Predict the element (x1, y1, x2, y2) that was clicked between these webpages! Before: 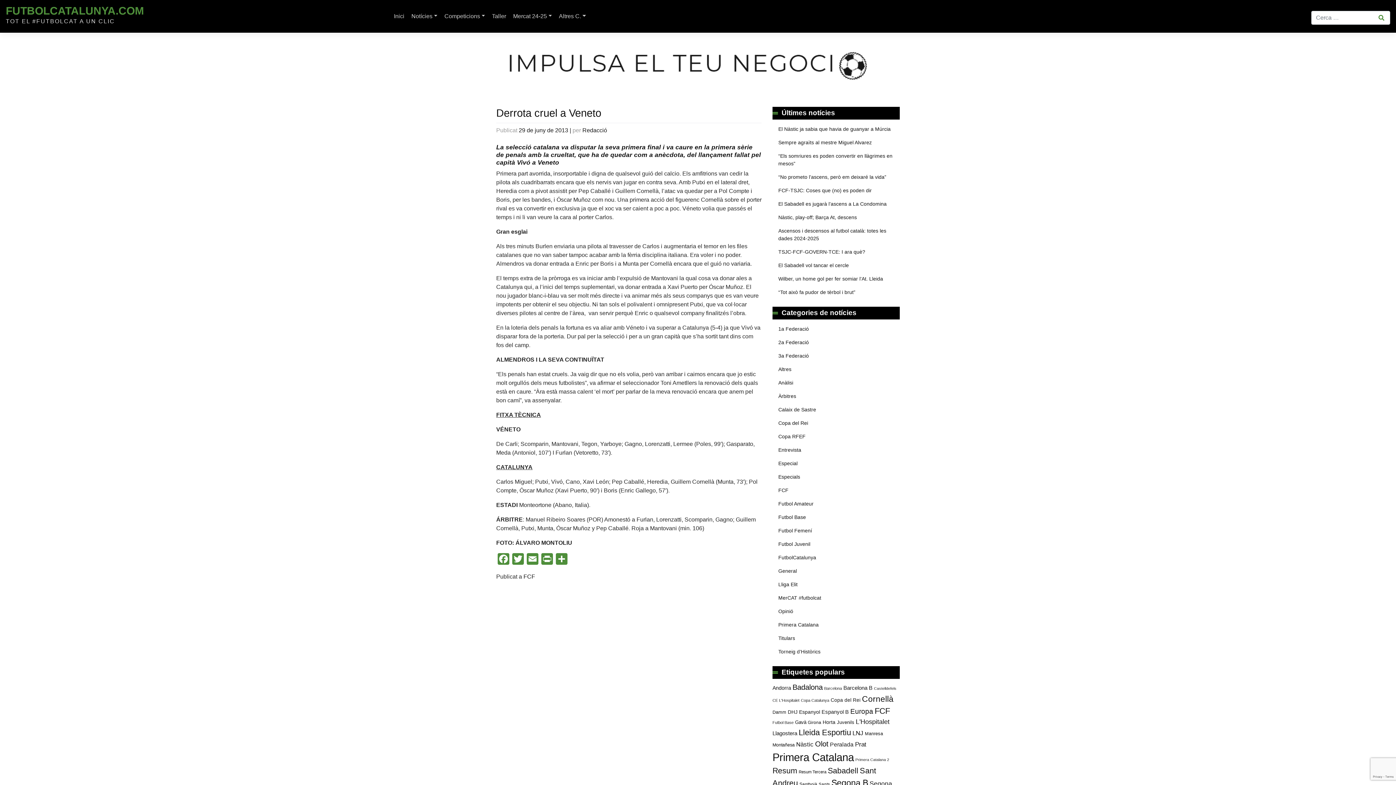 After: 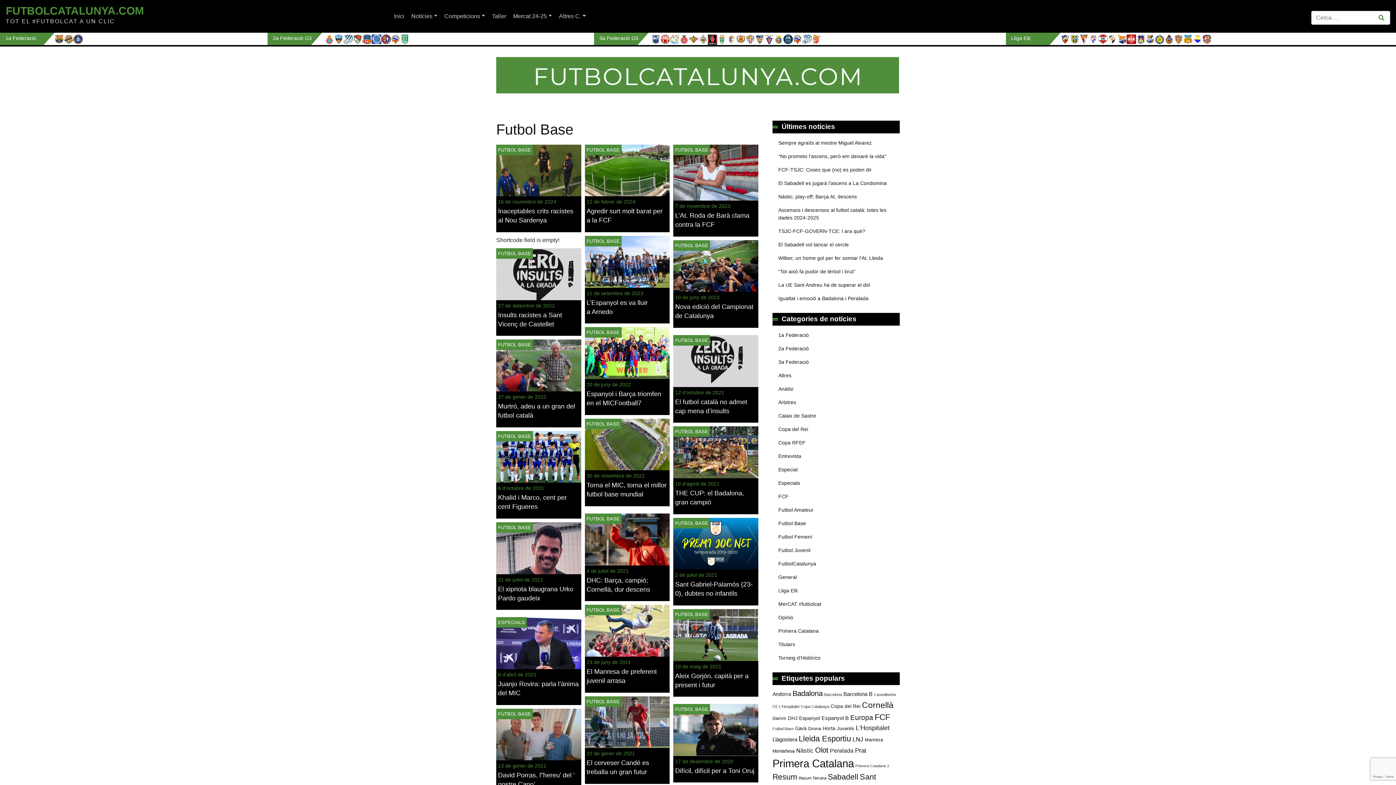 Action: bbox: (772, 510, 812, 524) label: Futbol Base